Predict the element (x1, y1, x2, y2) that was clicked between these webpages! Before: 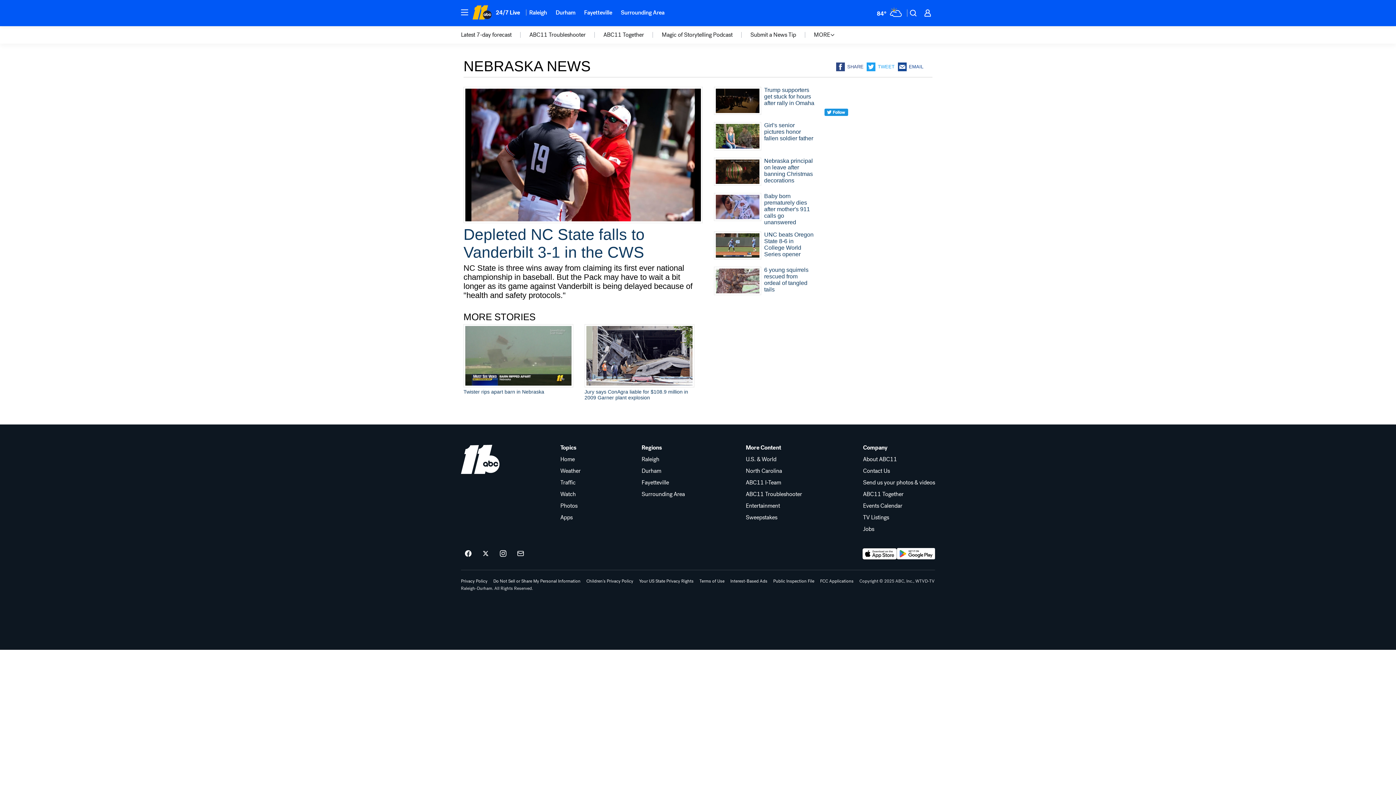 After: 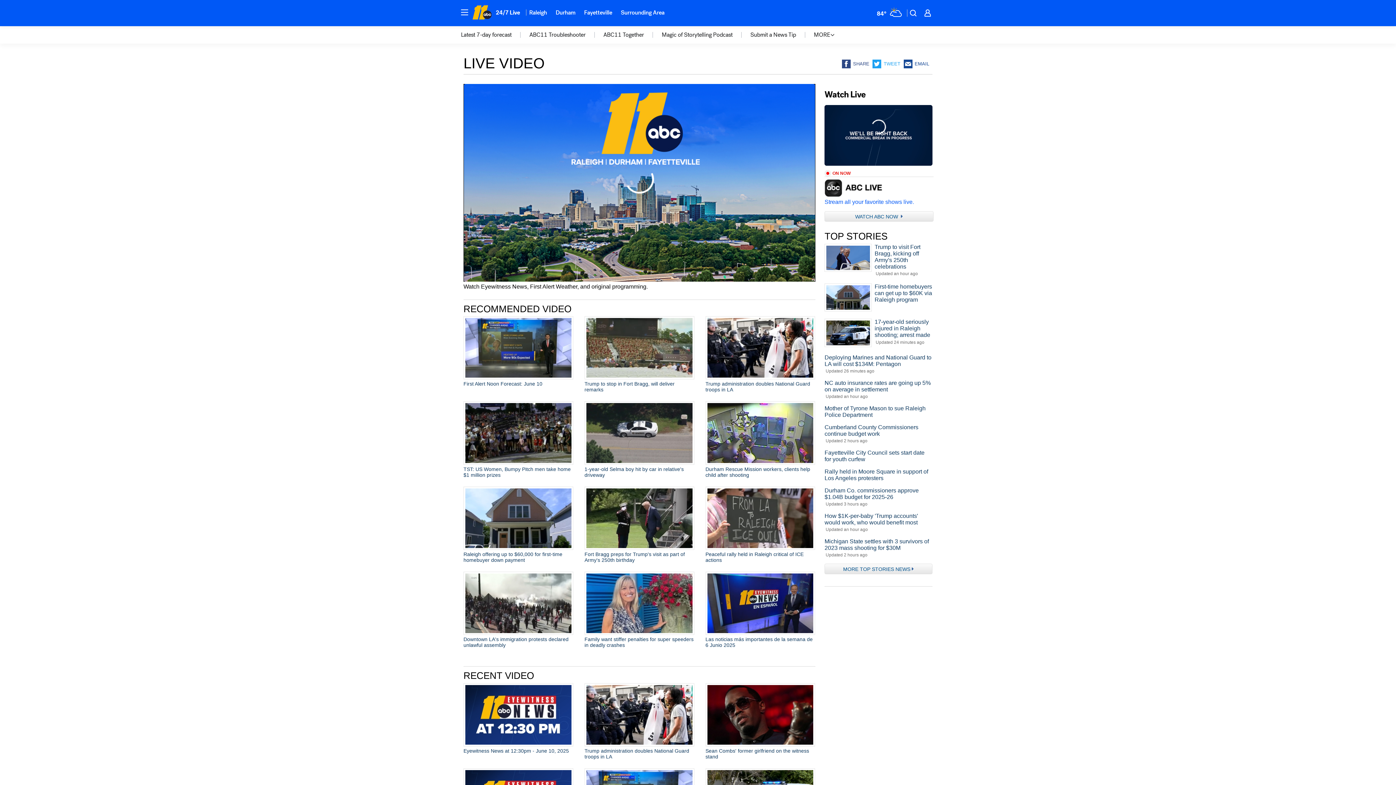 Action: label: 24/7 Live bbox: (491, 4, 524, 20)